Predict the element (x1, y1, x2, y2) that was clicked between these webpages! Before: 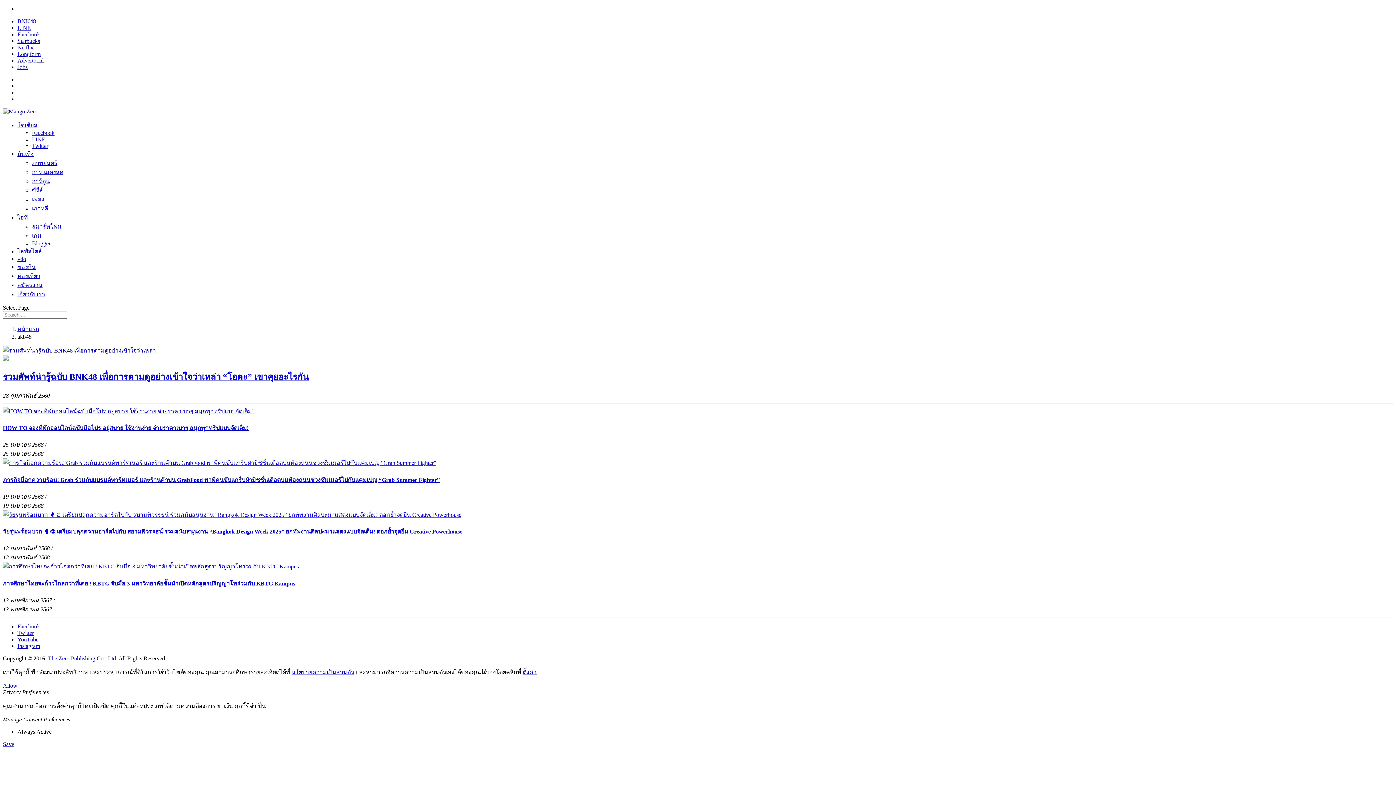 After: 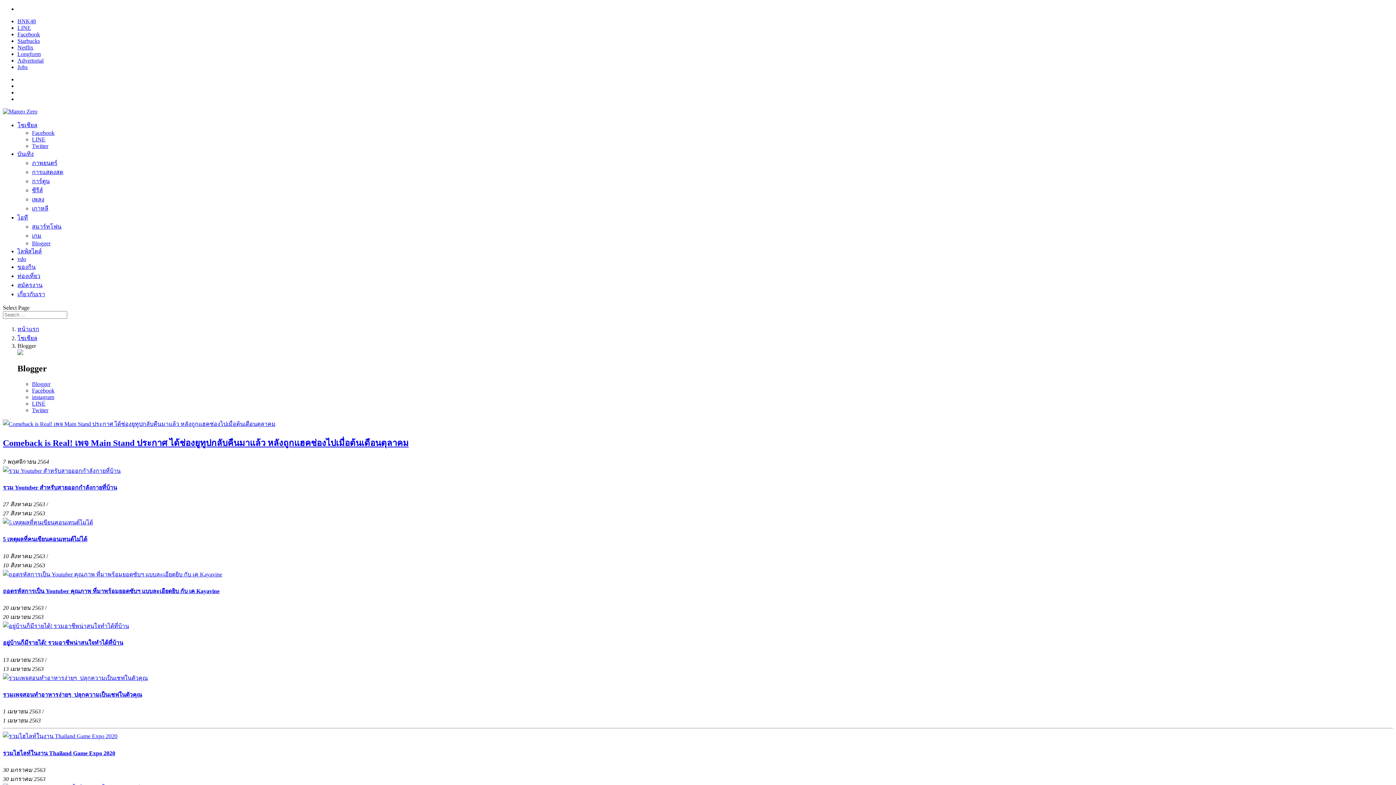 Action: bbox: (32, 240, 50, 246) label: Blogger